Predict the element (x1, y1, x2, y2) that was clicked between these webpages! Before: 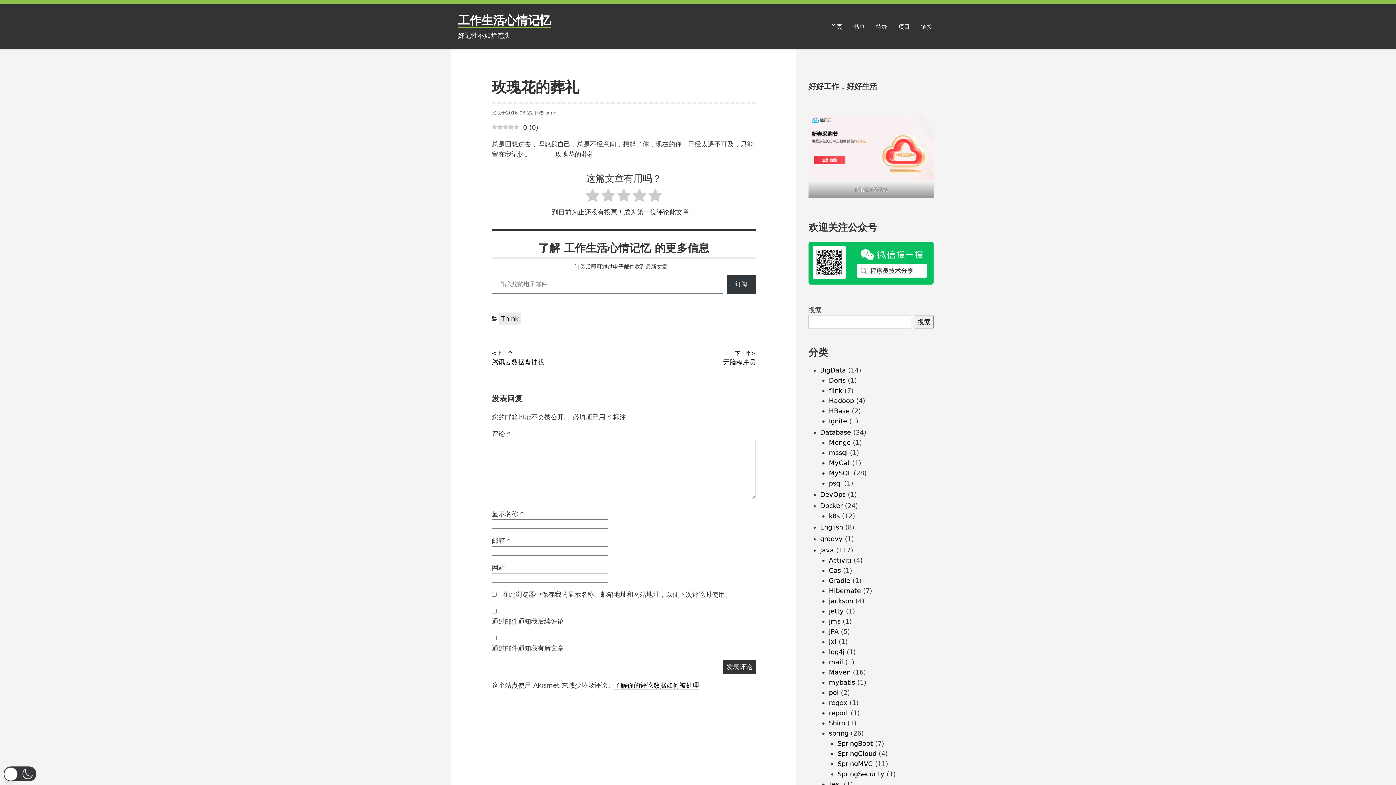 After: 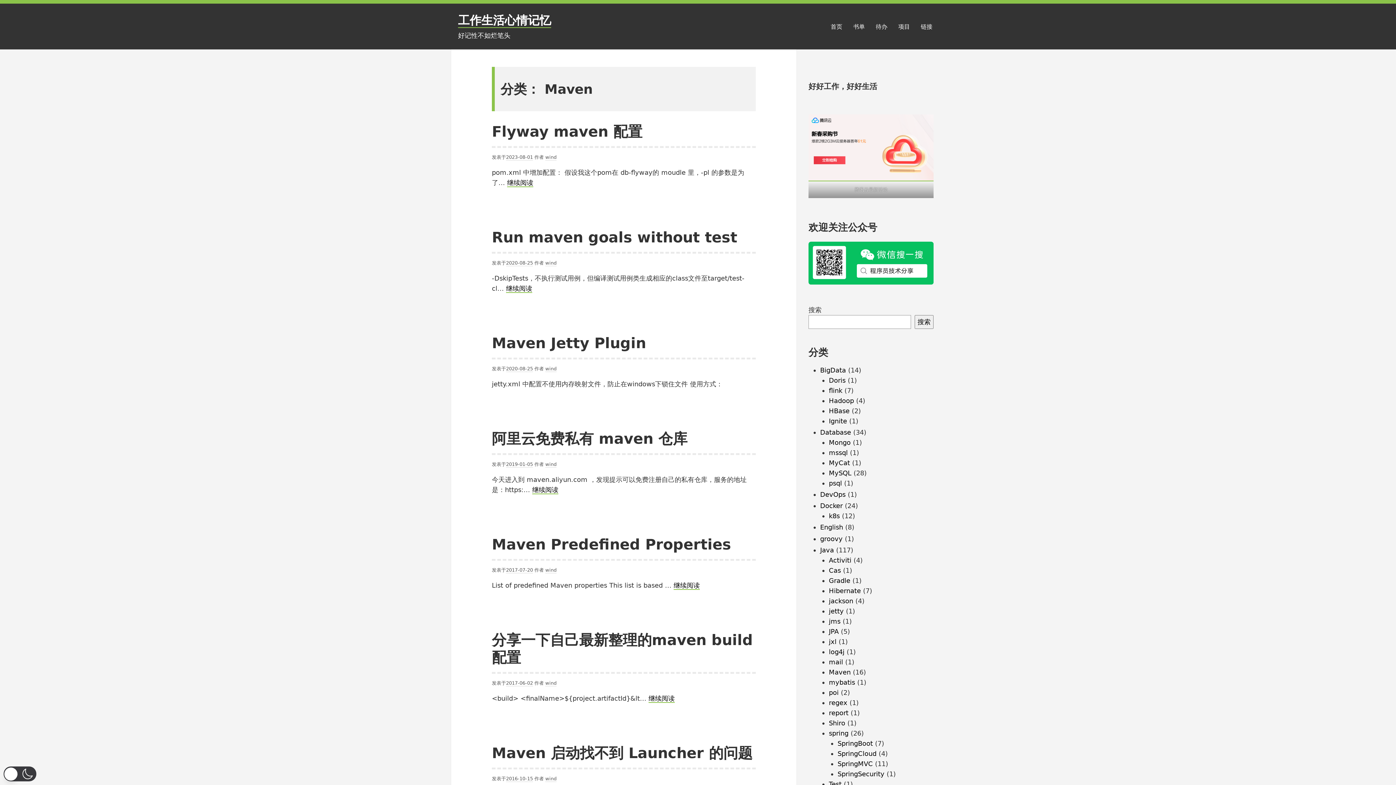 Action: label: Maven bbox: (829, 602, 850, 610)